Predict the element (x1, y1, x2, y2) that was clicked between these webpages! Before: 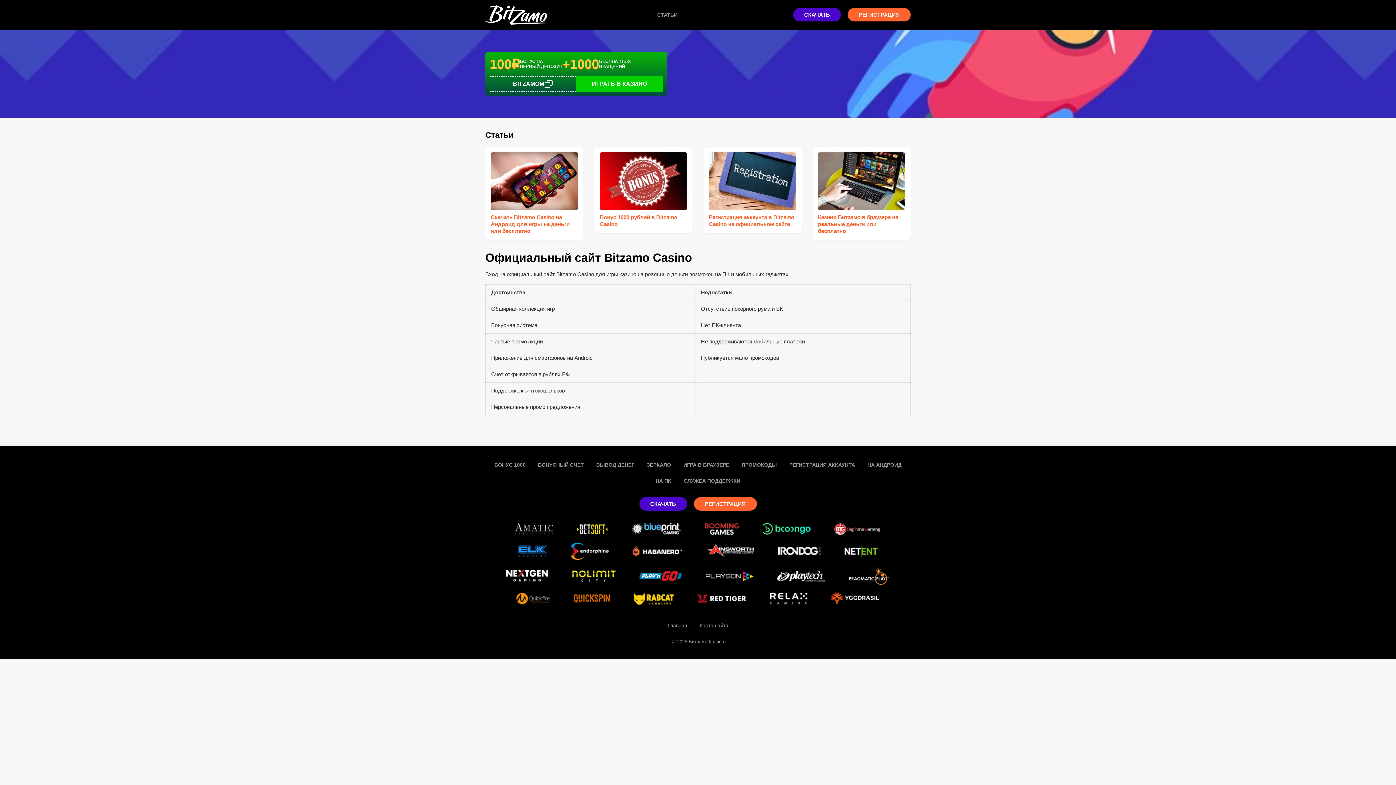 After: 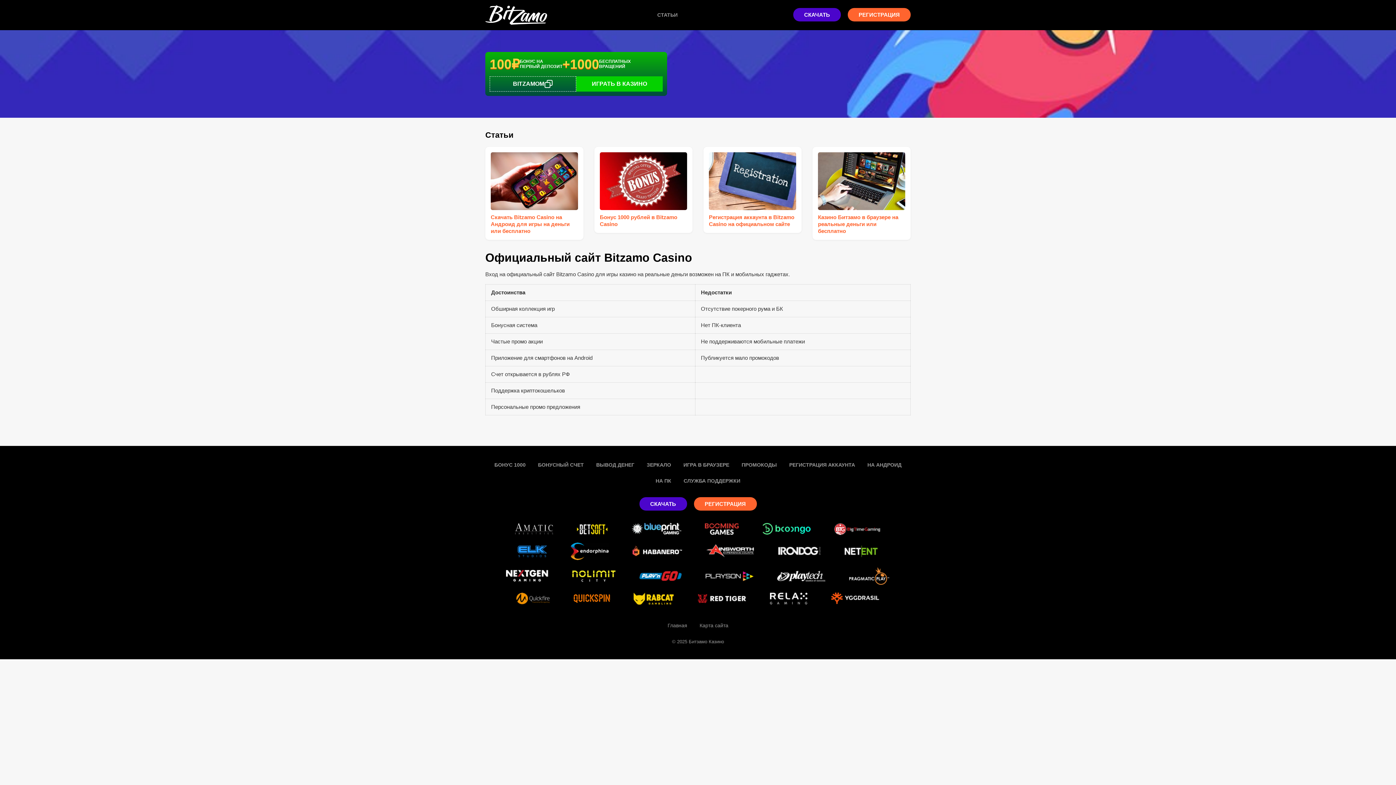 Action: label: СКАЧАТЬ bbox: (639, 497, 687, 510)